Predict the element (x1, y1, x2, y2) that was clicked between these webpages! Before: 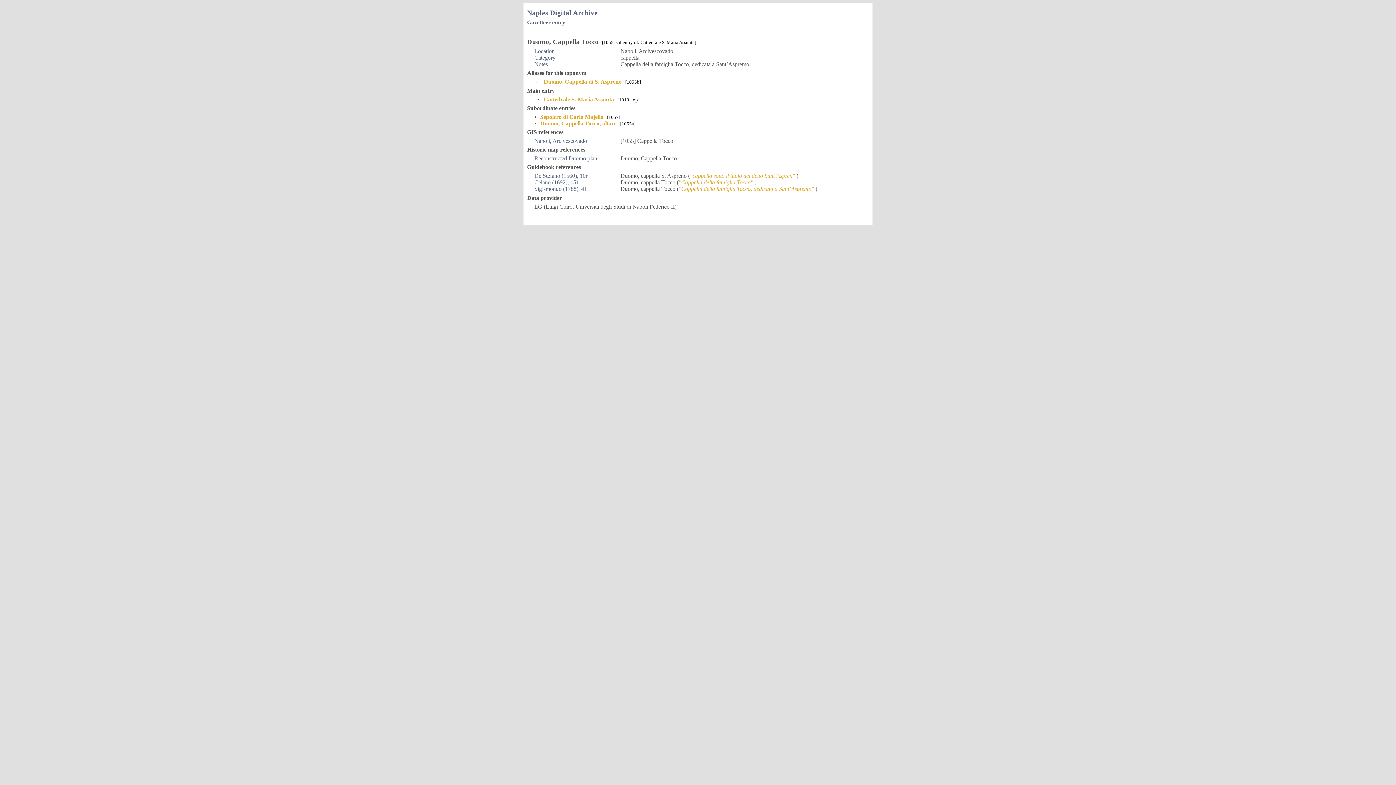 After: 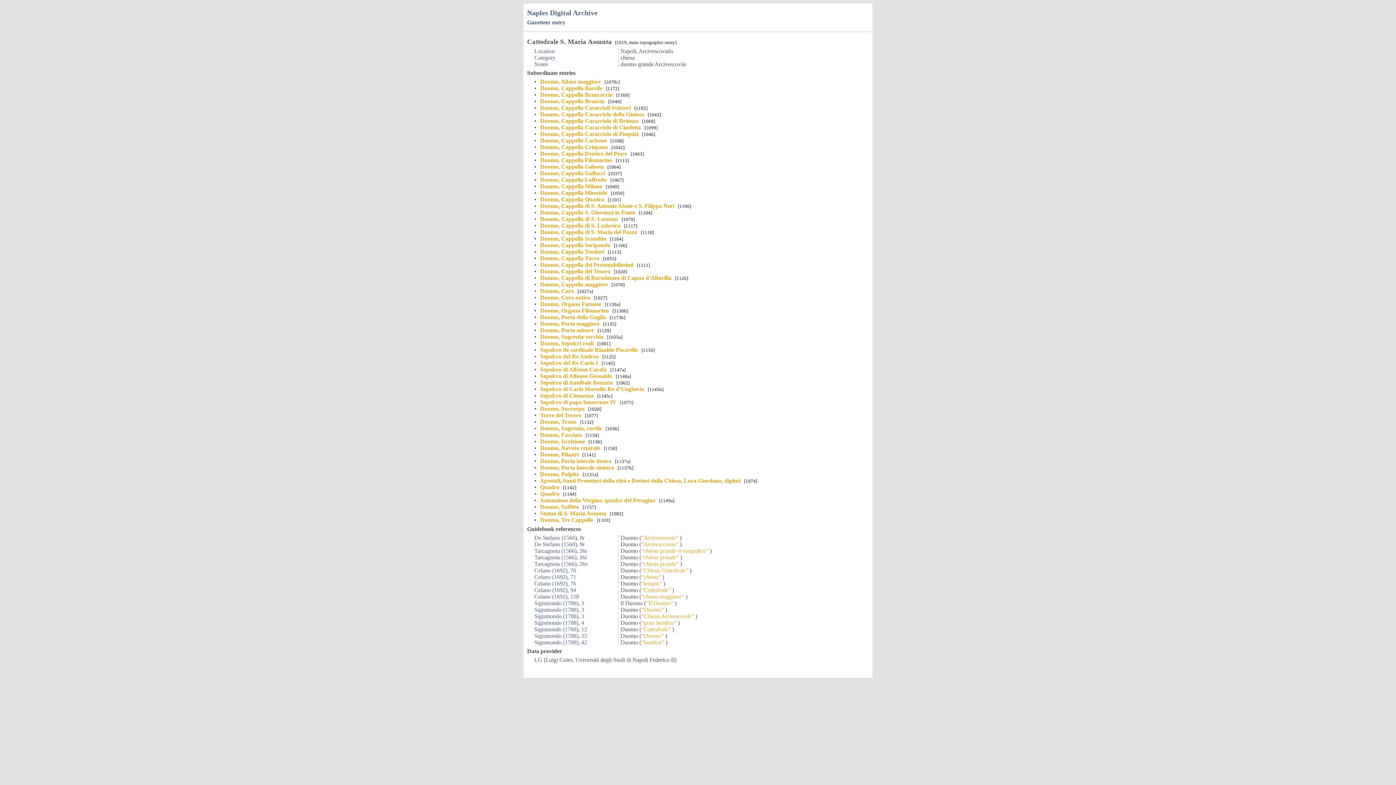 Action: label:  Cattedrale S. Maria Assunta  bbox: (541, 96, 616, 102)